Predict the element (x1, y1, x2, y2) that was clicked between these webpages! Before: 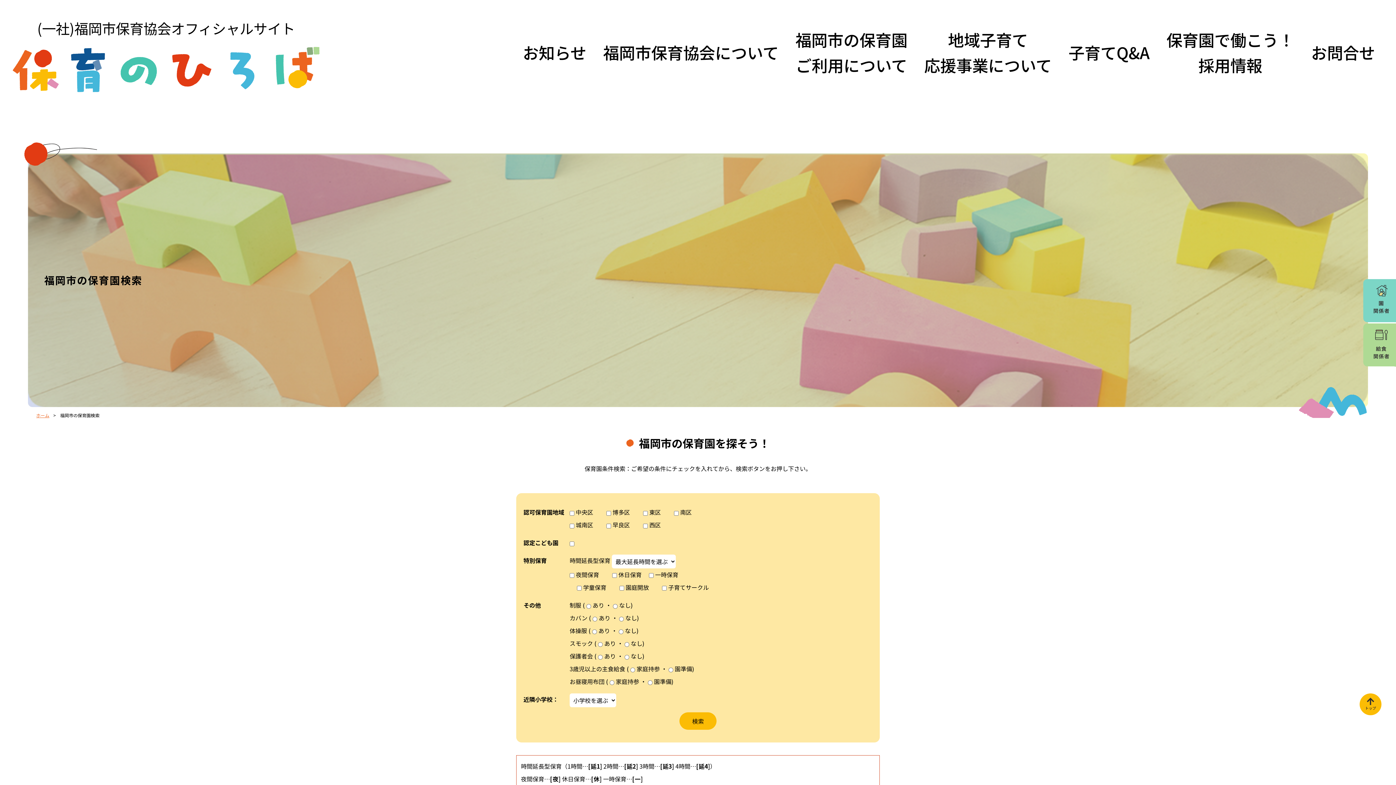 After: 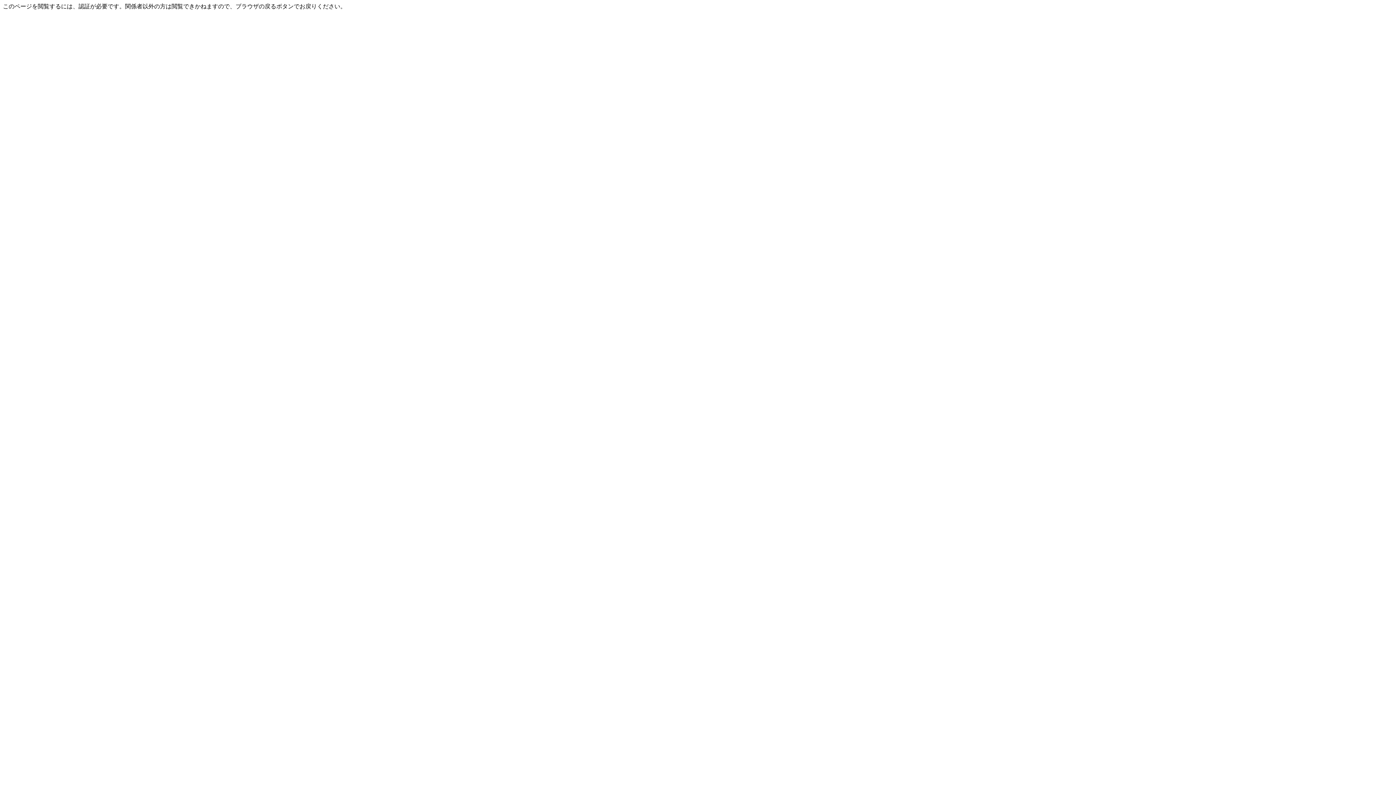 Action: bbox: (1363, 360, 1400, 369)